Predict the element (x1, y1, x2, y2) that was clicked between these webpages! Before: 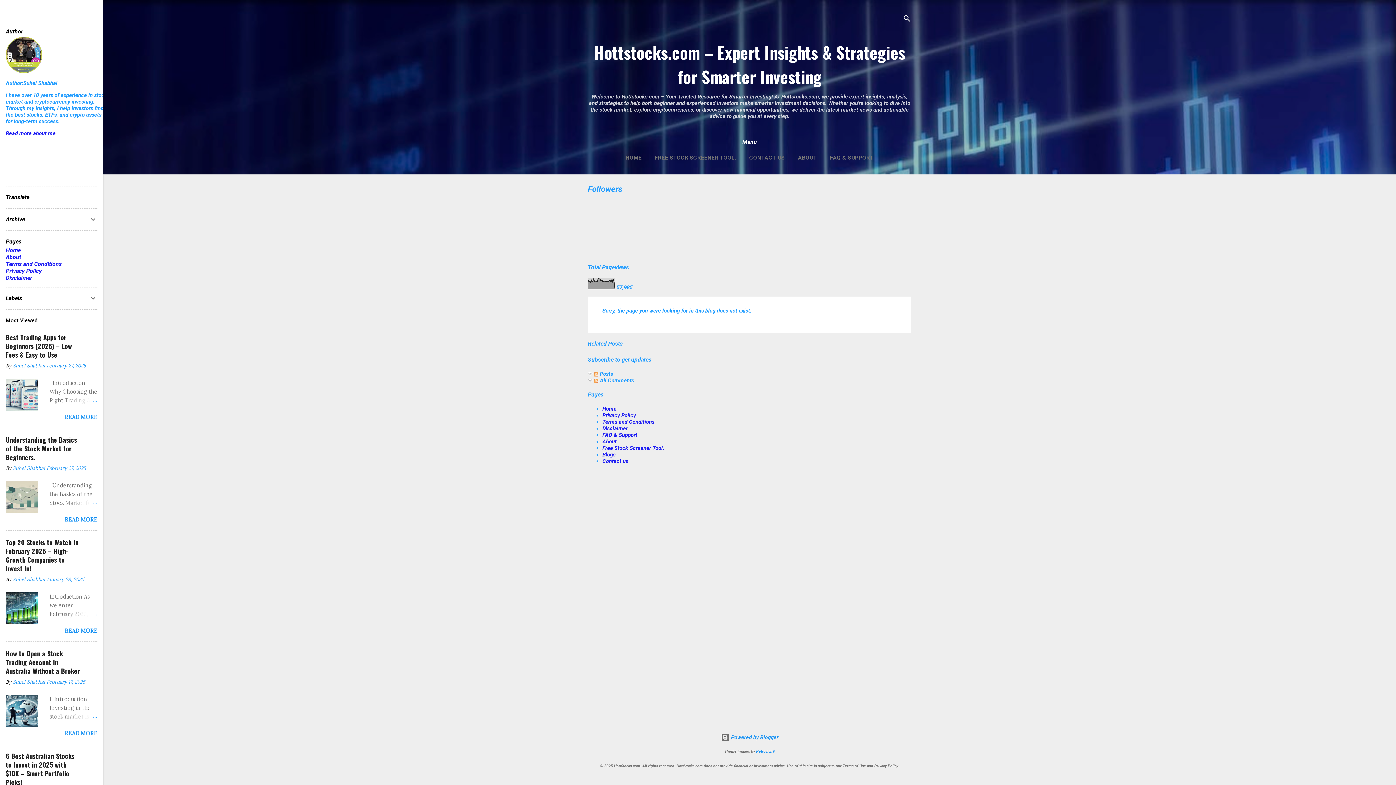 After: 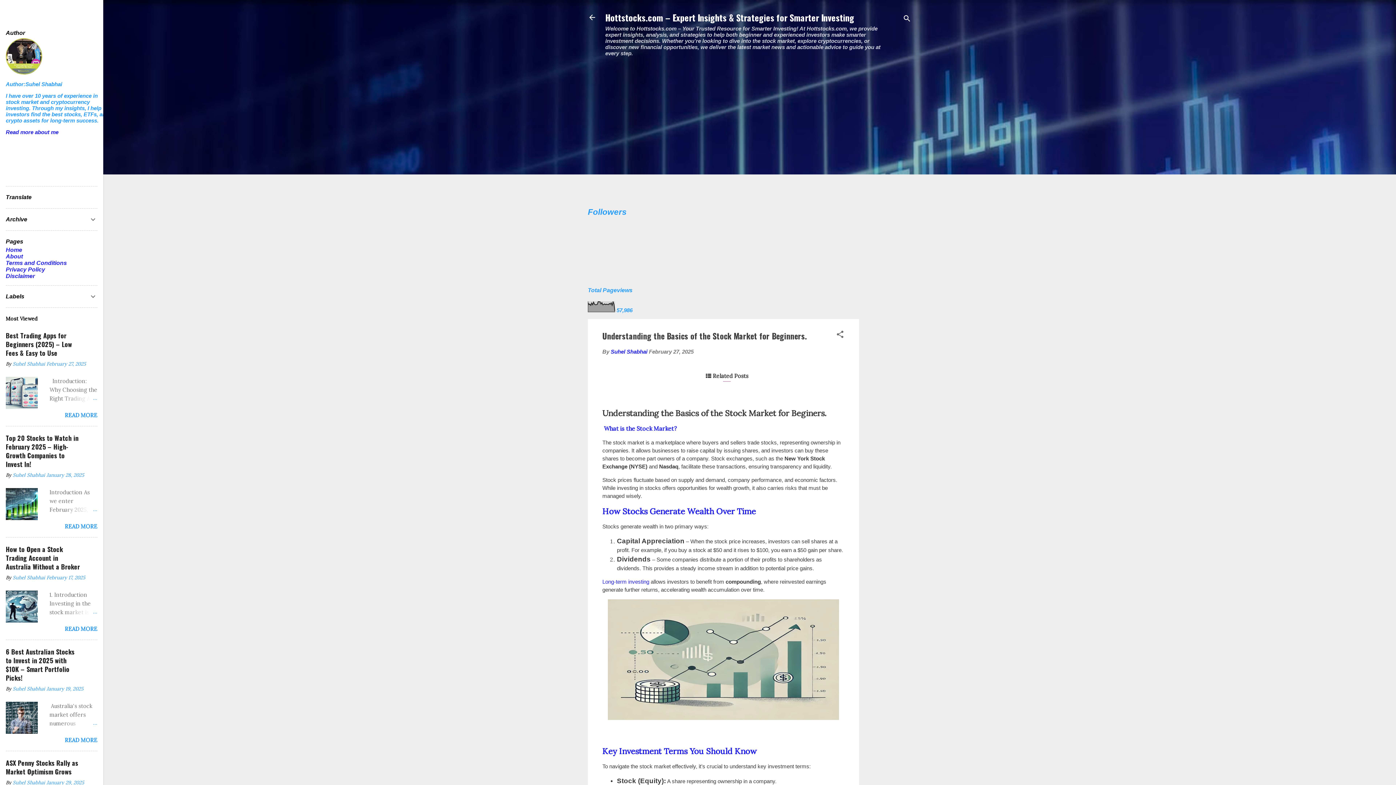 Action: bbox: (5, 508, 37, 514)